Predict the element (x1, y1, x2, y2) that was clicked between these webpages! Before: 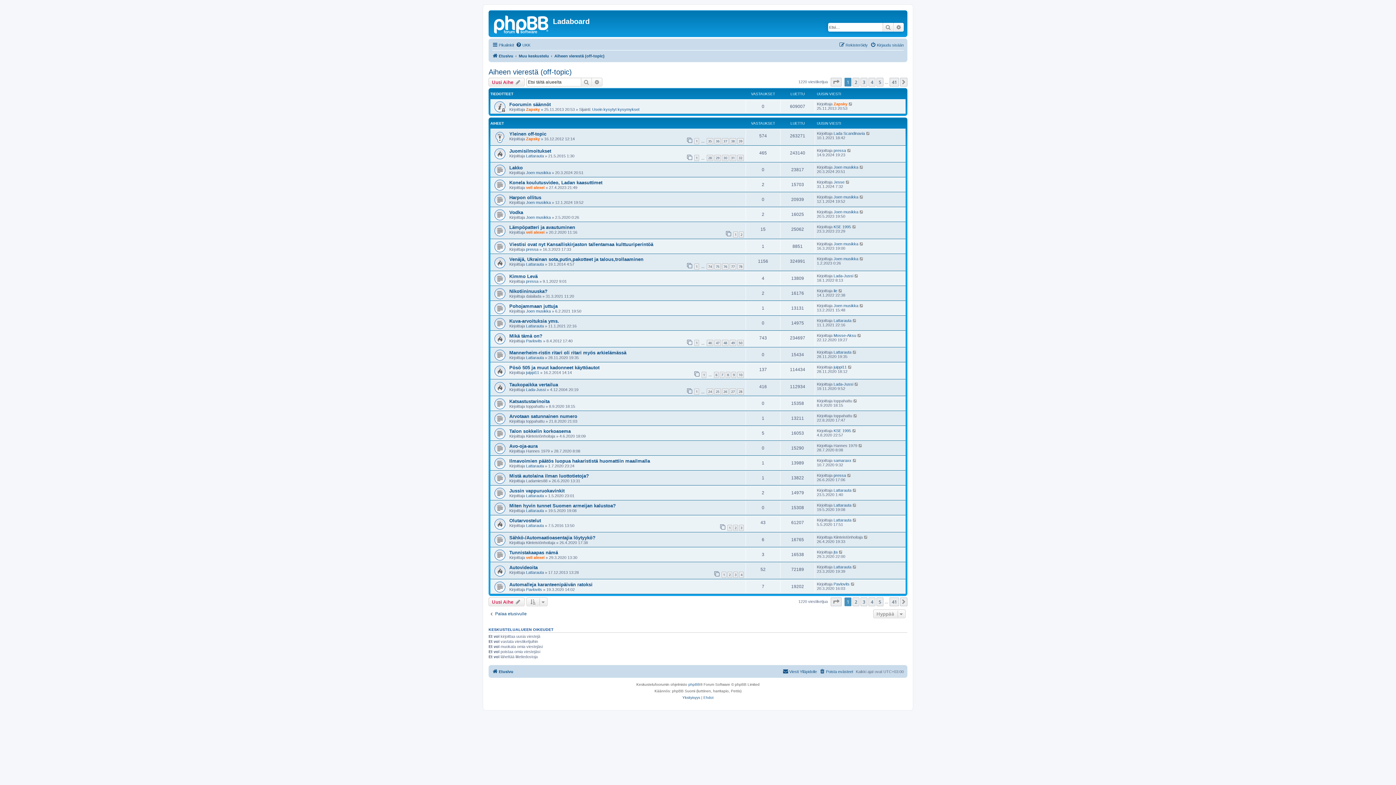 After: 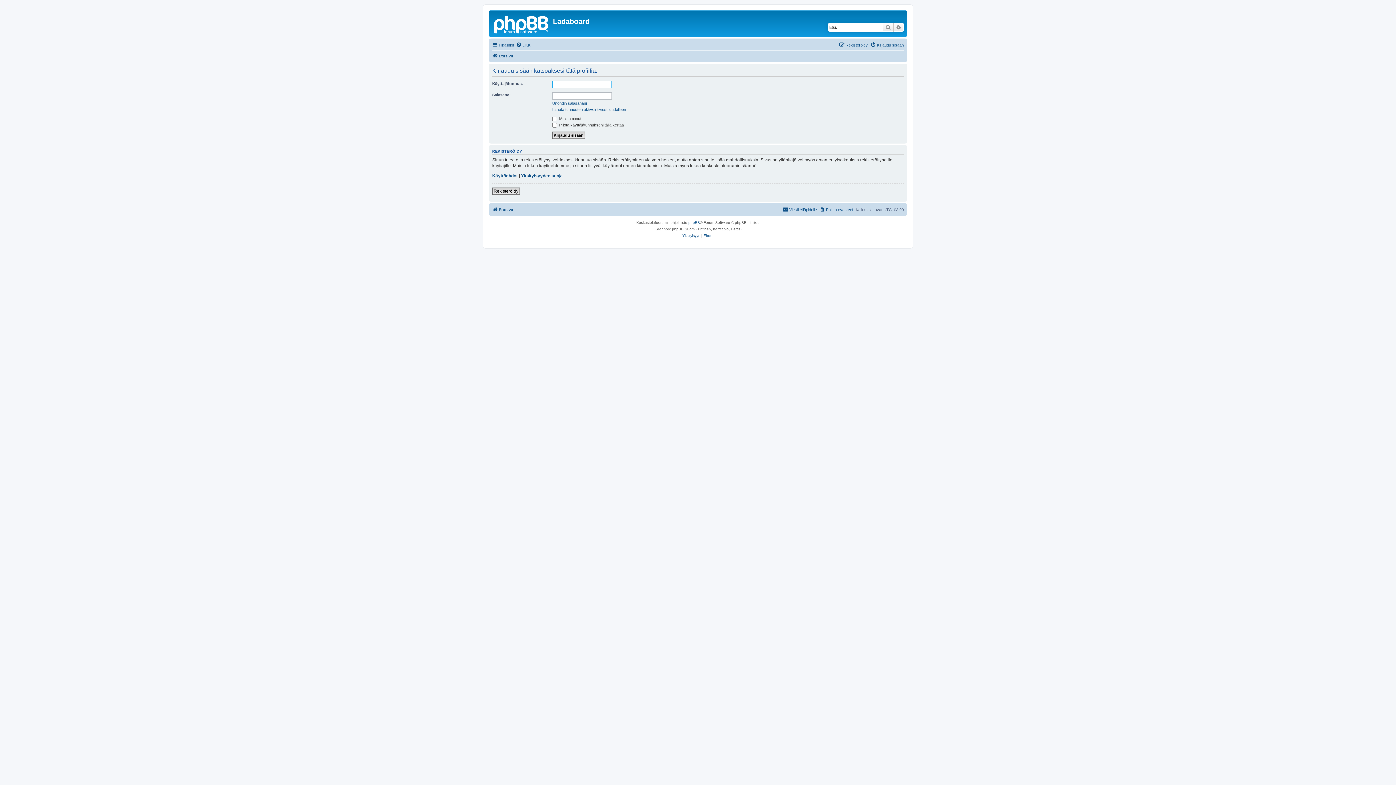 Action: bbox: (833, 101, 847, 106) label: Zapsky